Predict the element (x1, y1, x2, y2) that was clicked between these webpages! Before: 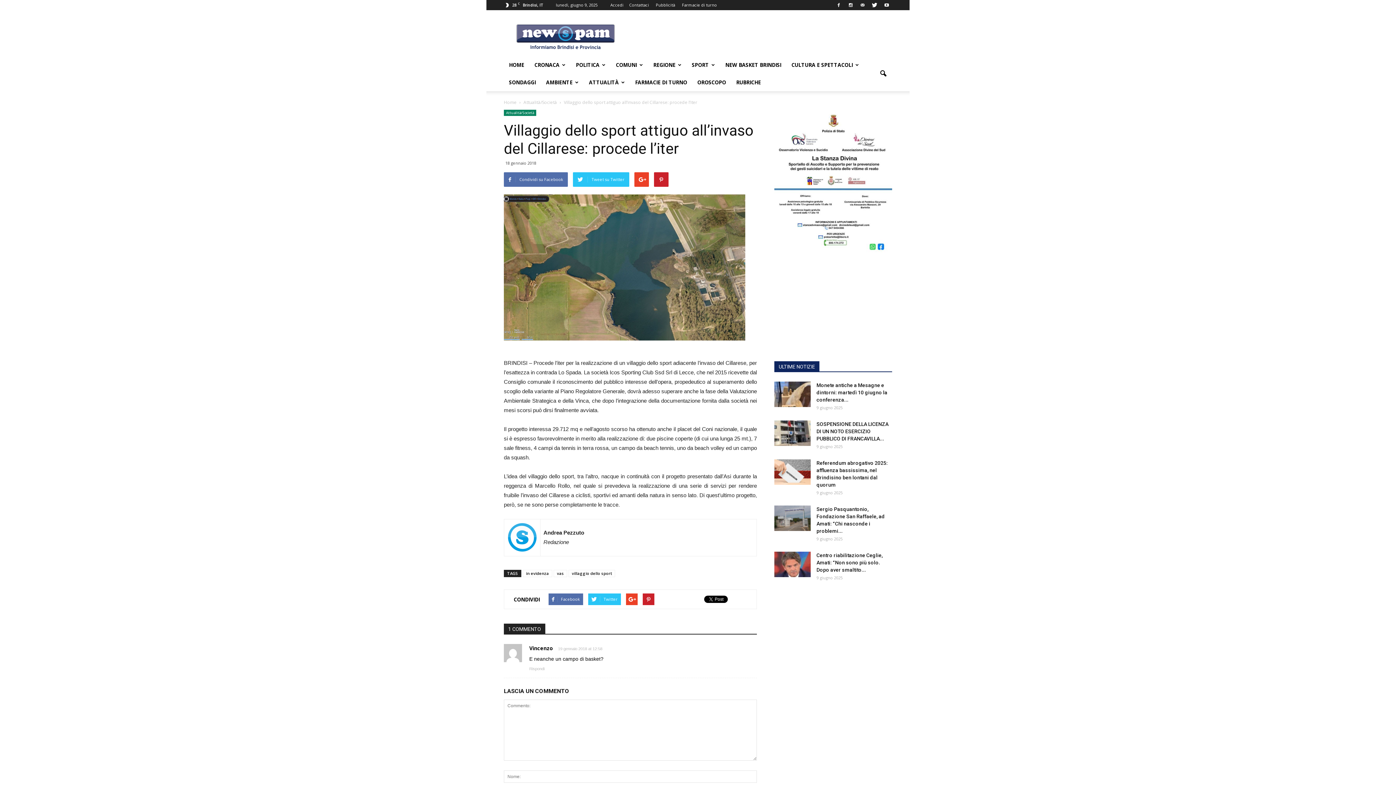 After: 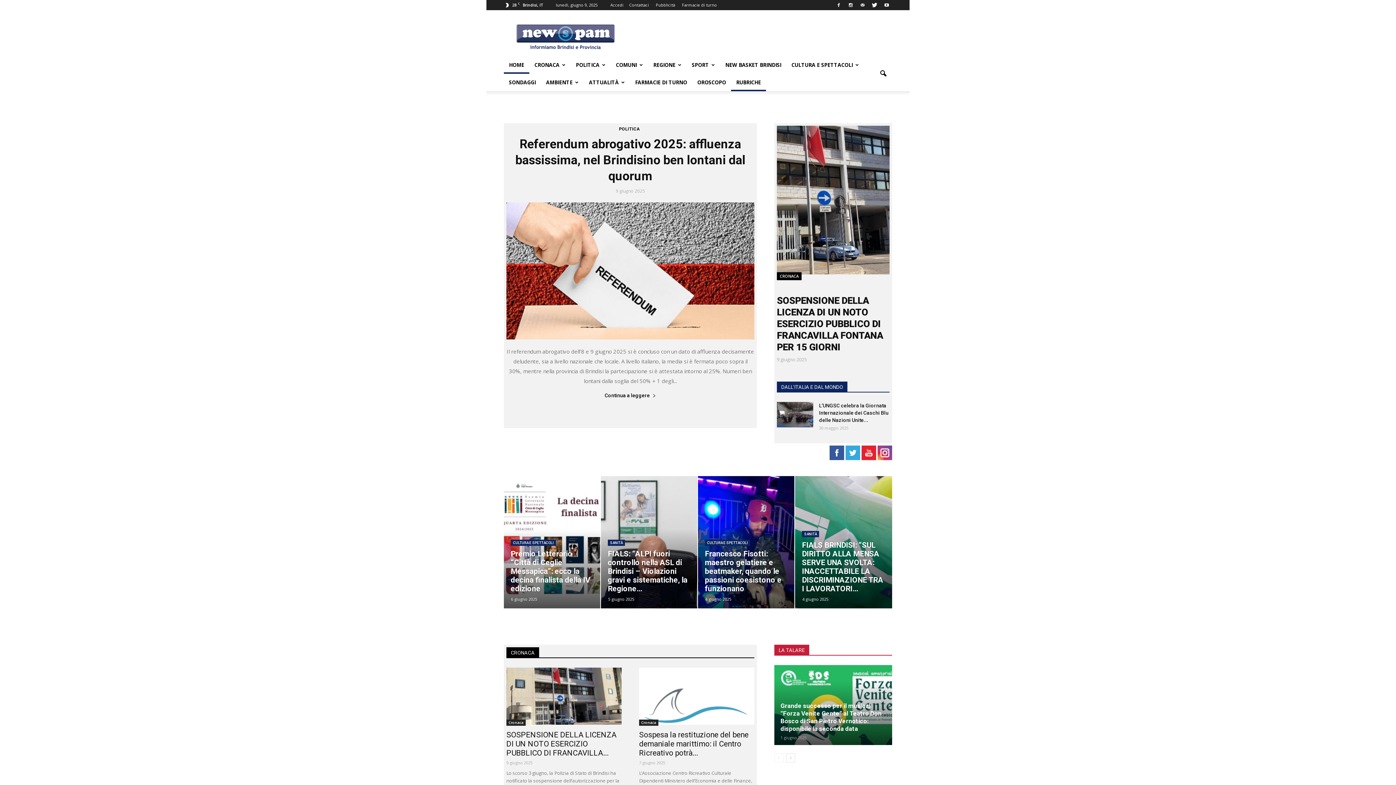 Action: bbox: (504, 56, 529, 73) label: HOME